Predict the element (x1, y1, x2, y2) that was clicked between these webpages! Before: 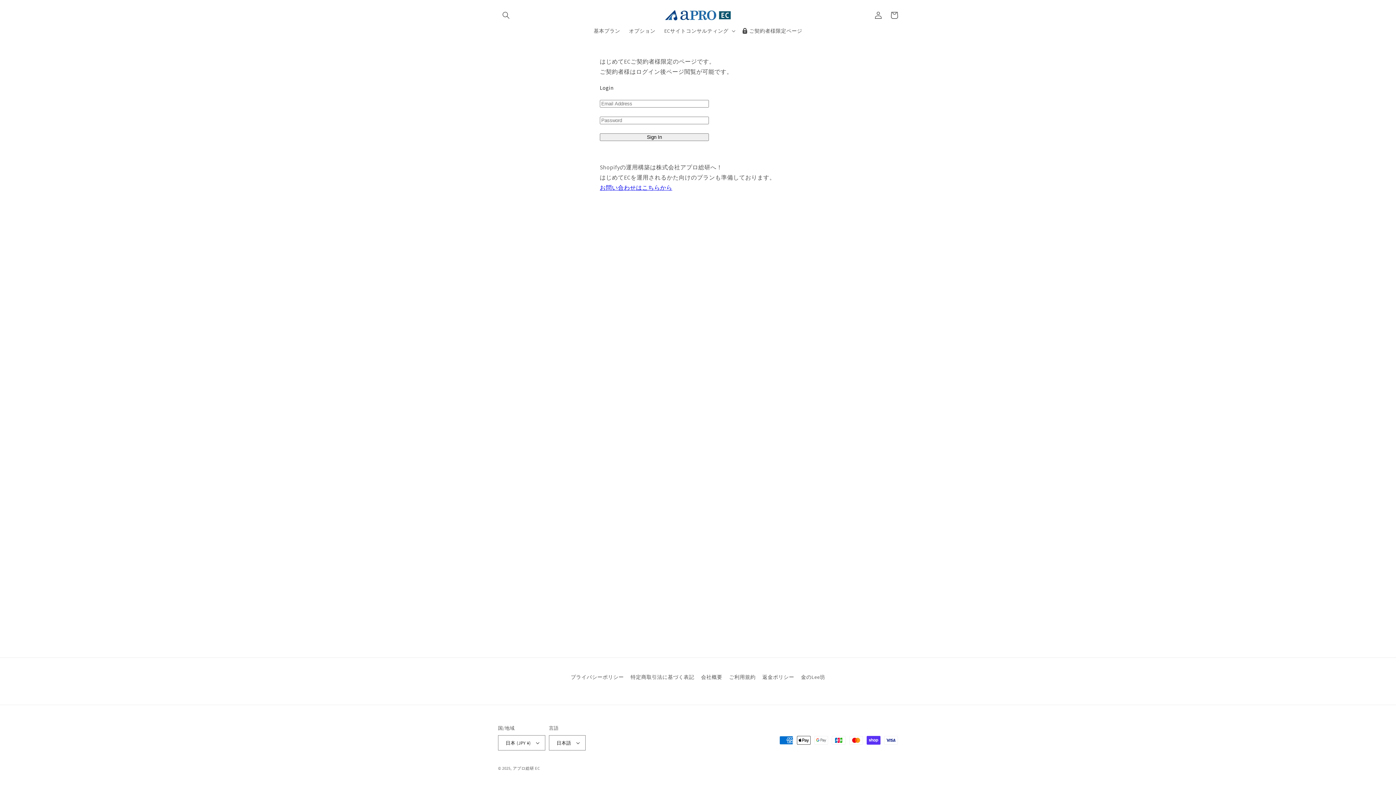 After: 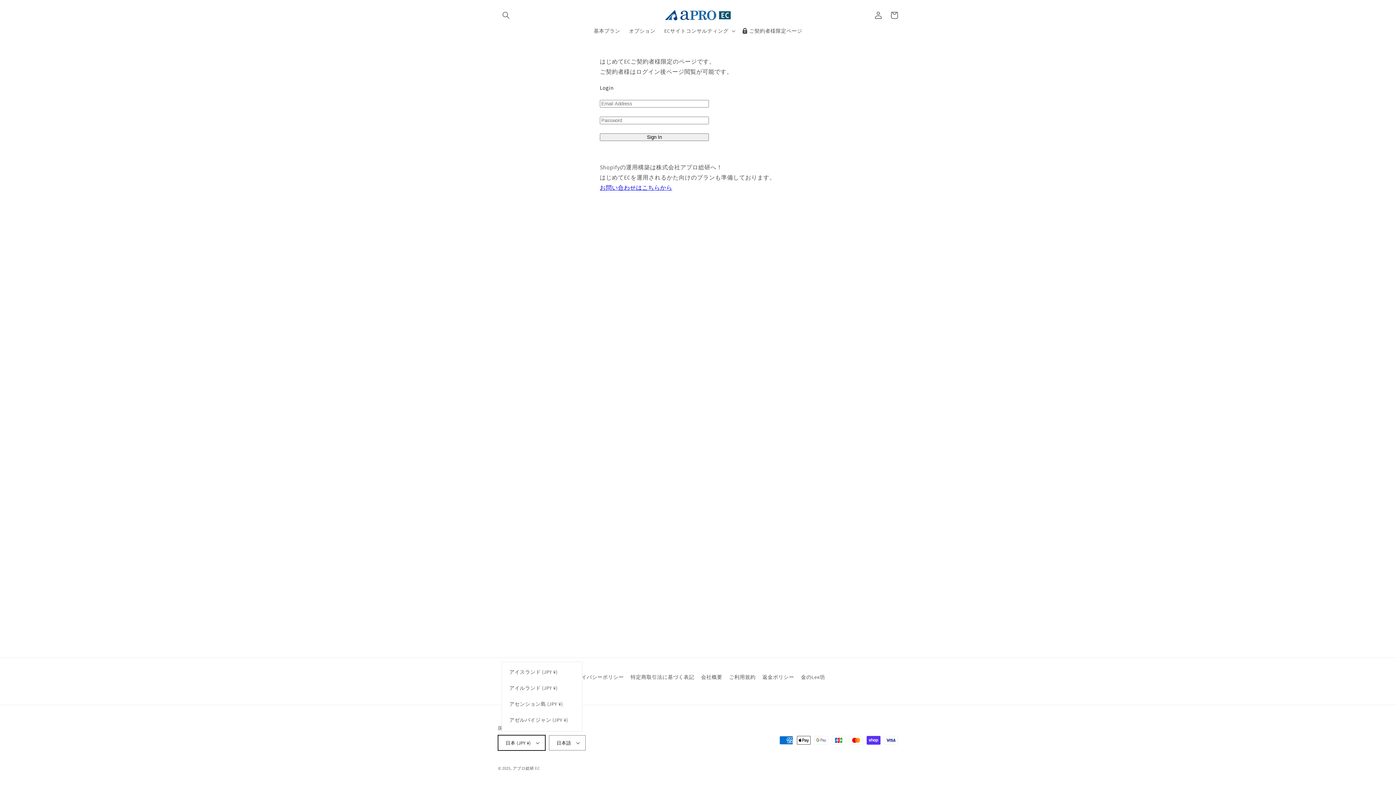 Action: label: 日本 (JPY ¥) bbox: (498, 735, 545, 750)